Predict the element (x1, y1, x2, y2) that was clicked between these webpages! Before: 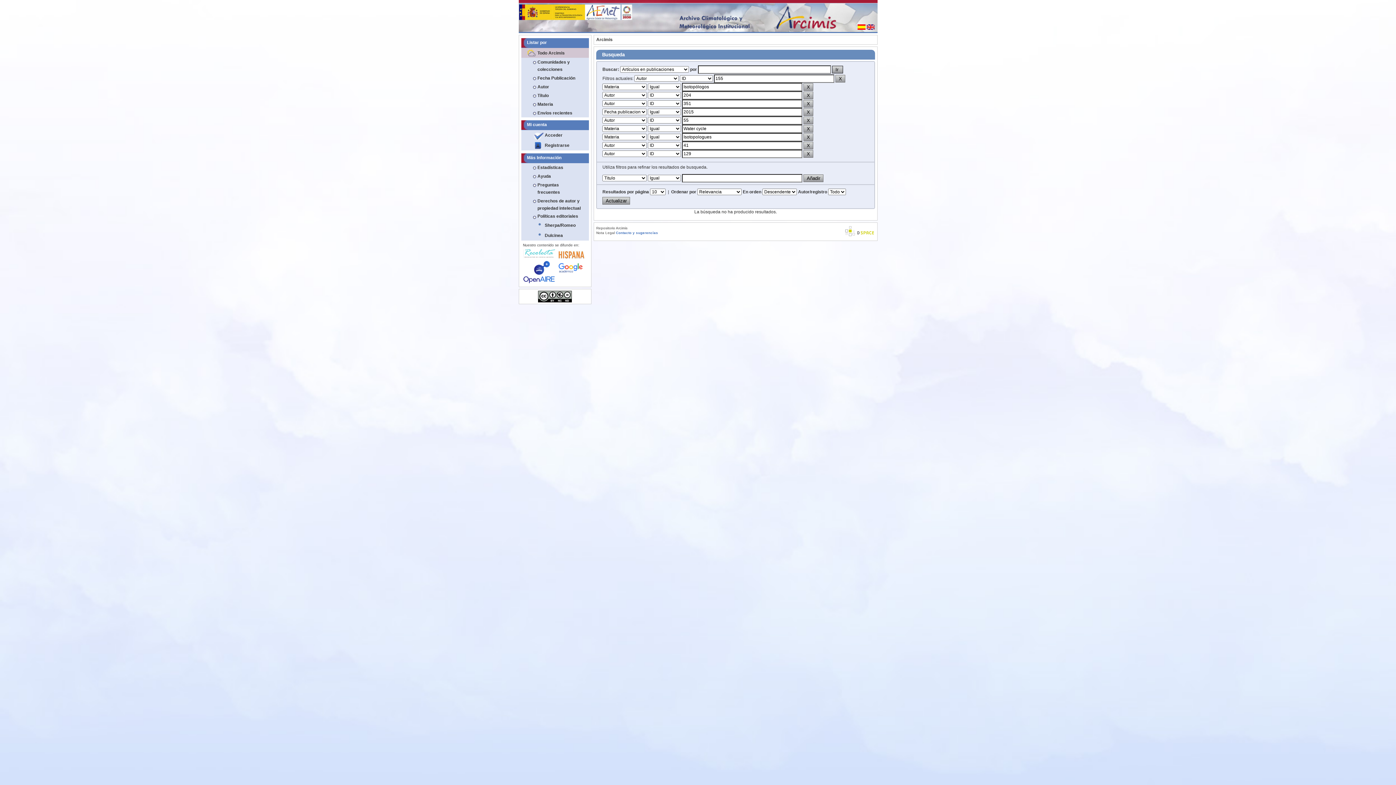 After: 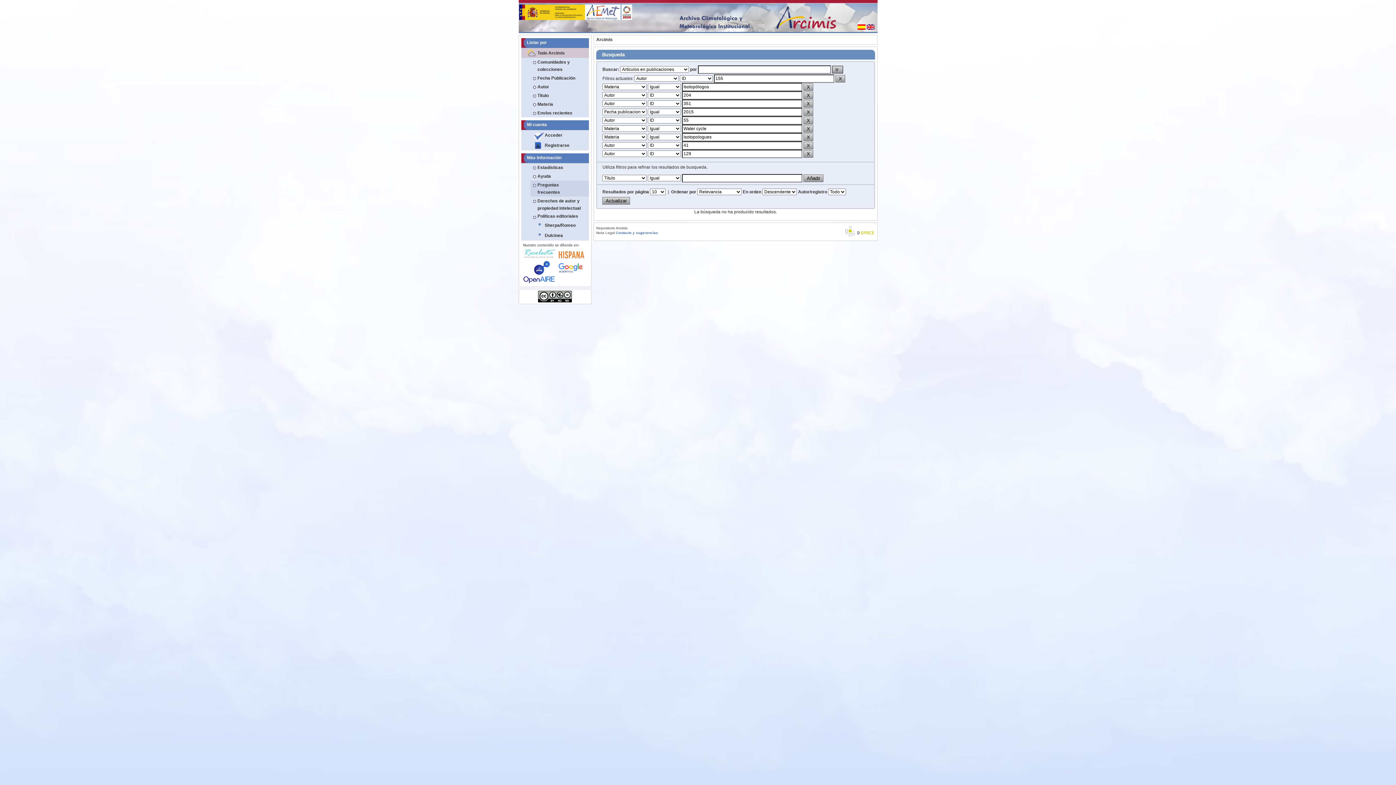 Action: label: Preguntas frecuentes bbox: (530, 180, 588, 196)